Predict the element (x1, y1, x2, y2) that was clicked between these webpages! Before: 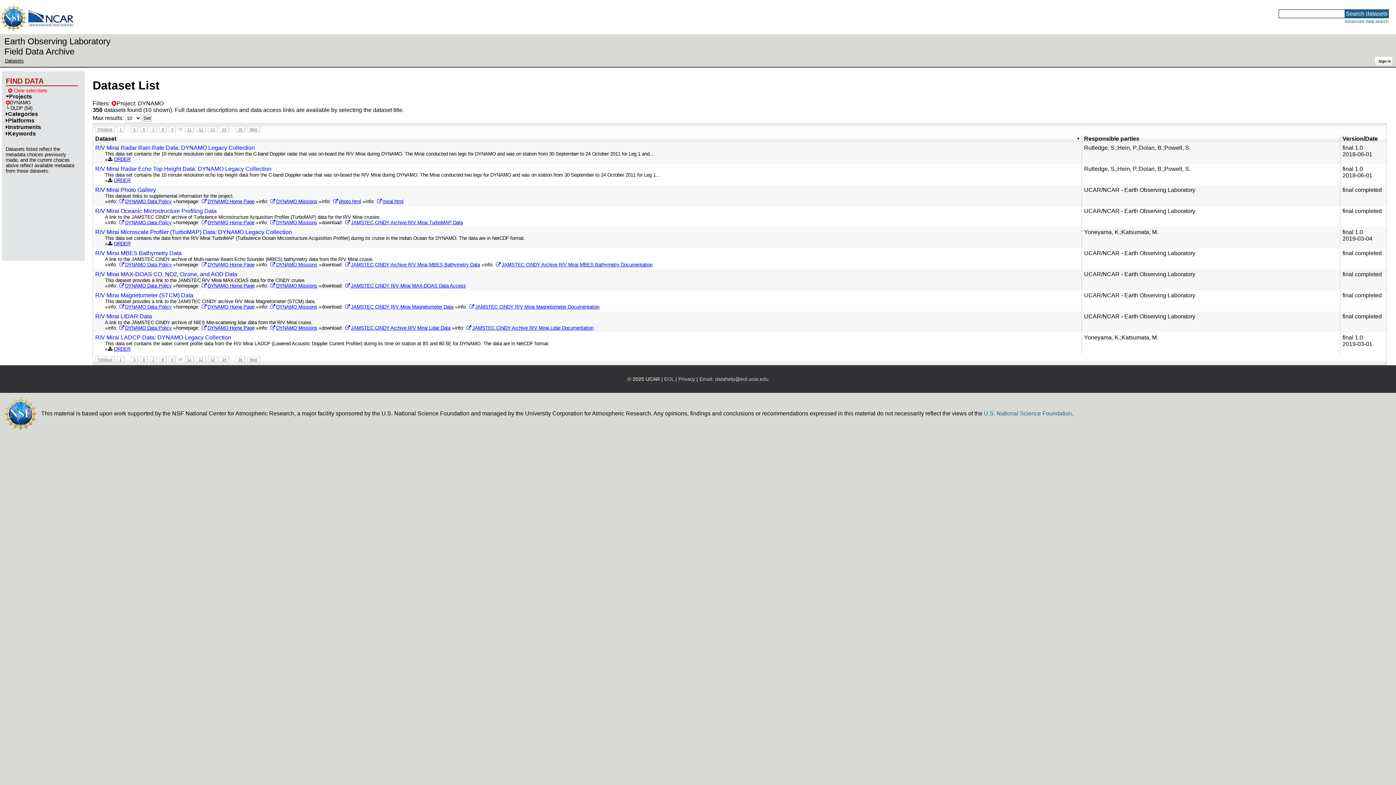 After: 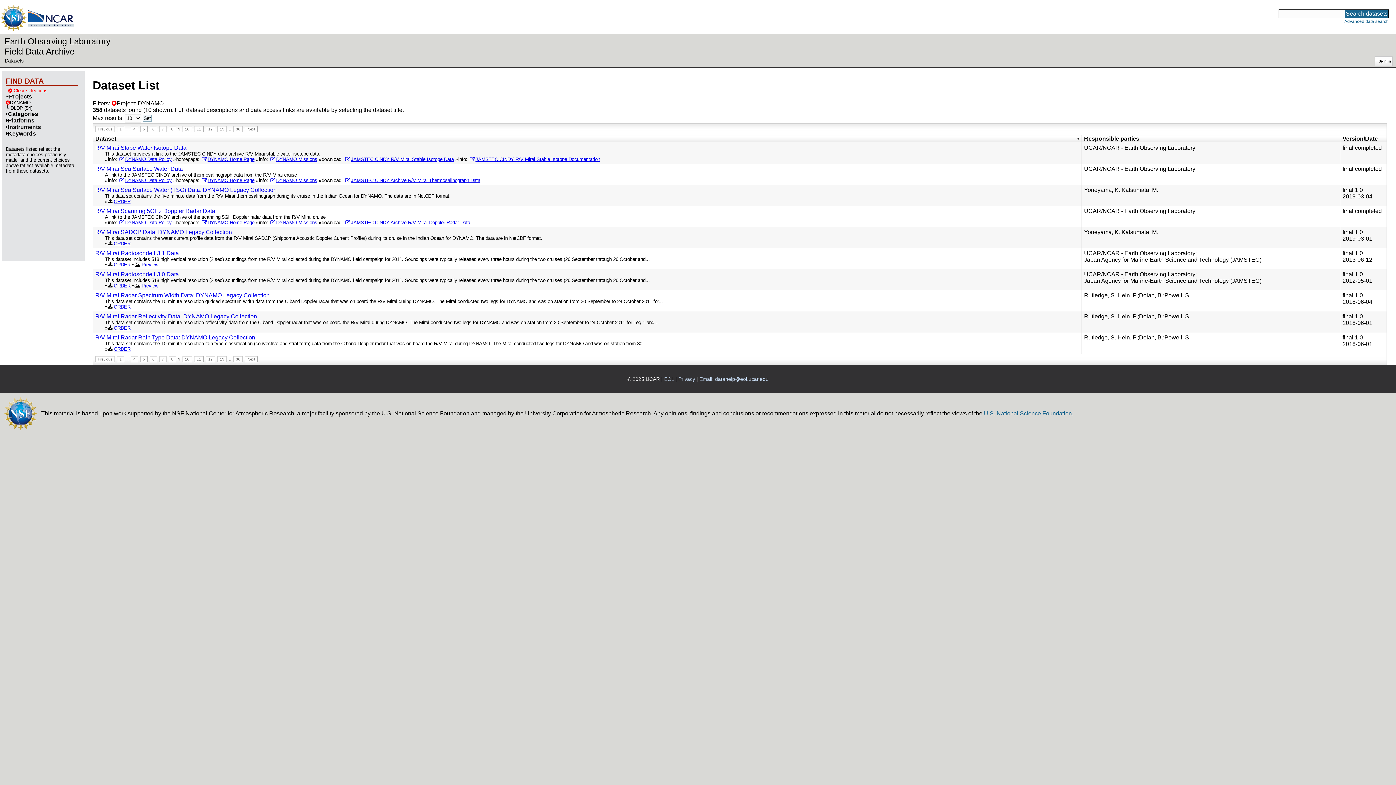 Action: bbox: (95, 126, 114, 132) label: Previous